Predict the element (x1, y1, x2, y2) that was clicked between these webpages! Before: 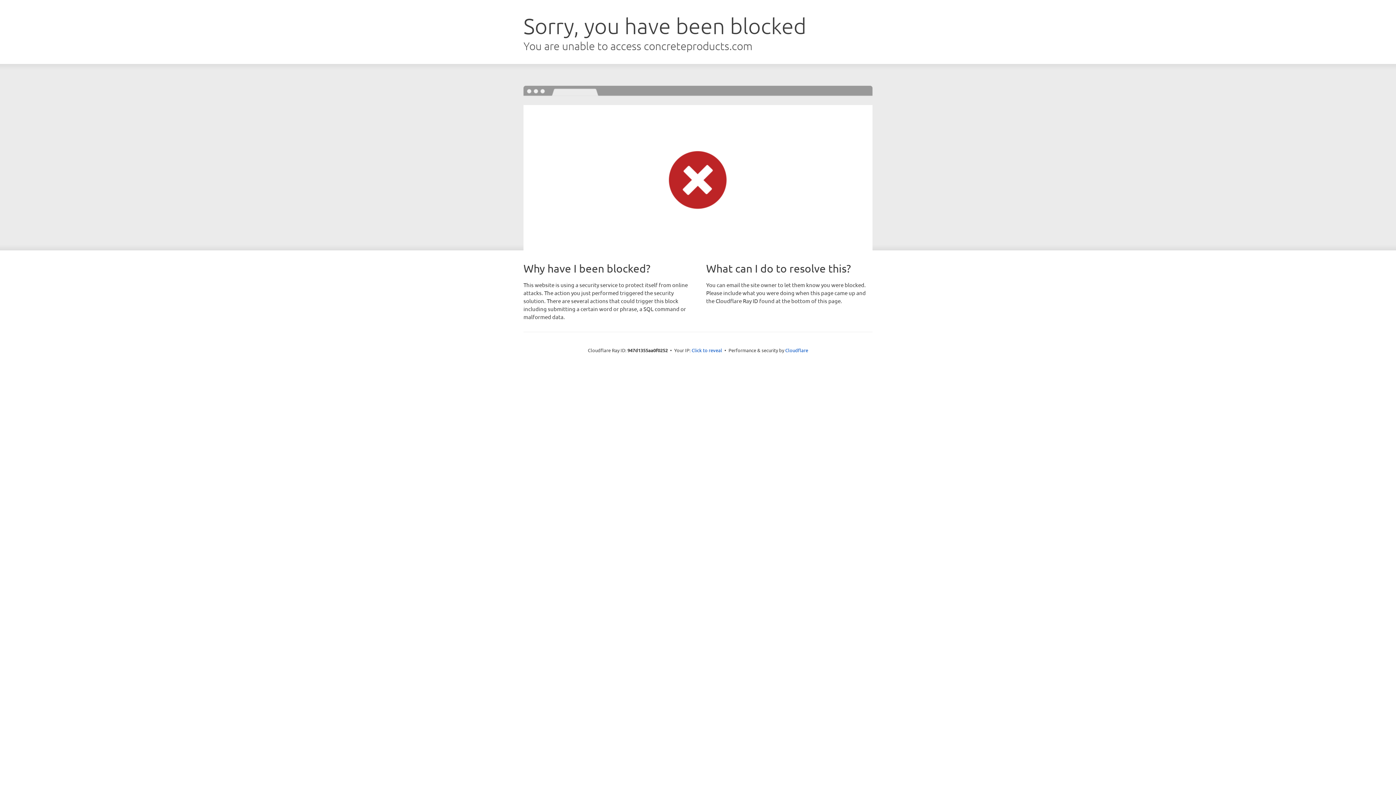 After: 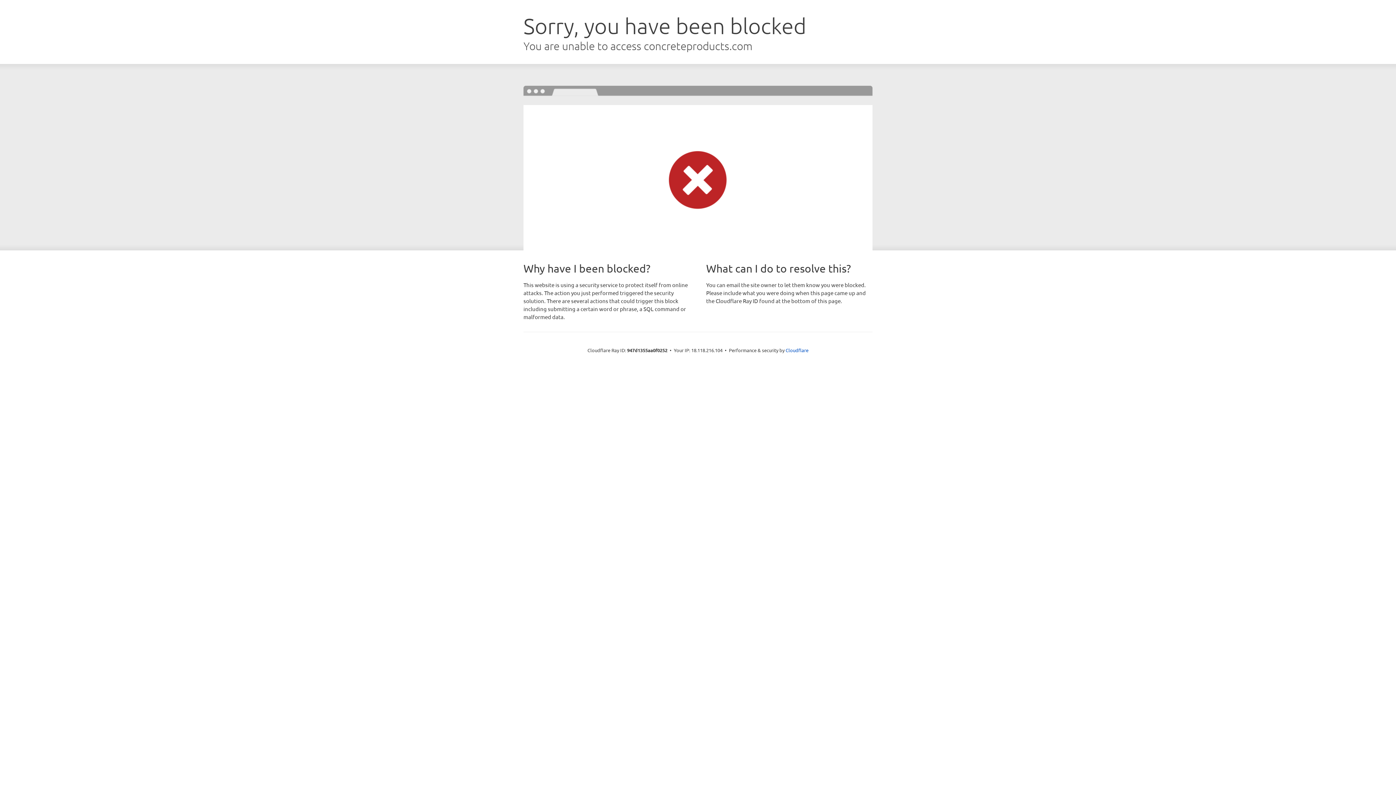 Action: label: Click to reveal bbox: (691, 346, 722, 353)